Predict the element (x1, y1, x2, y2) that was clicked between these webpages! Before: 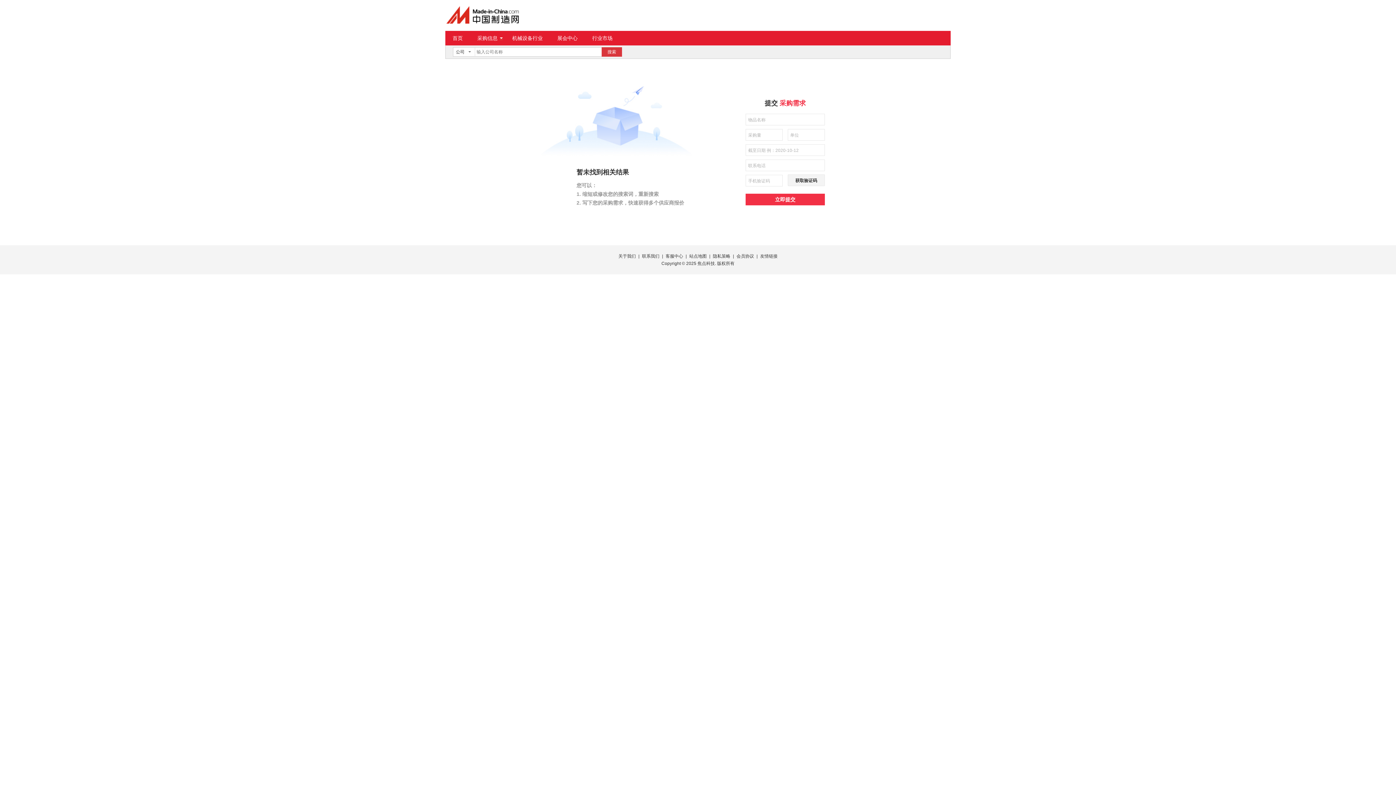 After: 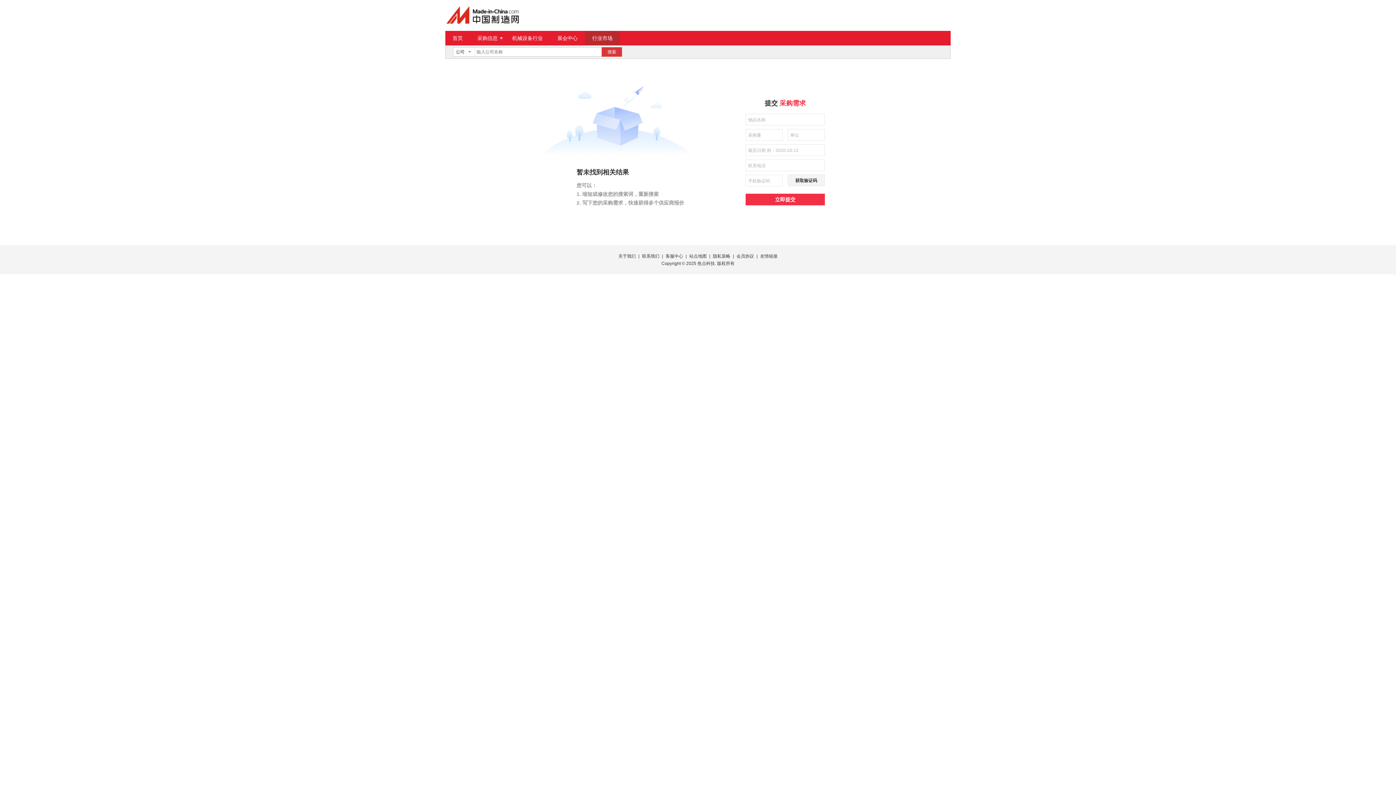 Action: bbox: (585, 30, 620, 45) label: 行业市场